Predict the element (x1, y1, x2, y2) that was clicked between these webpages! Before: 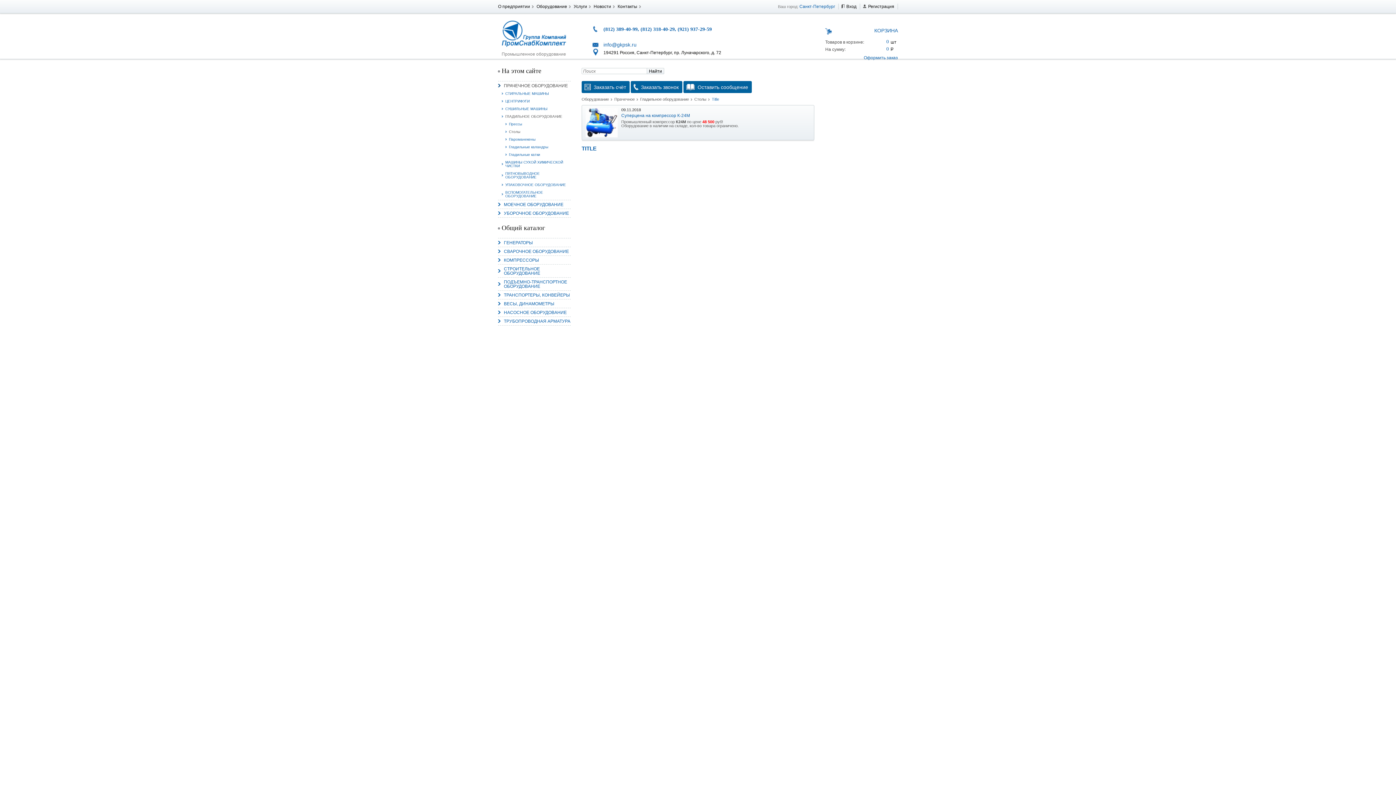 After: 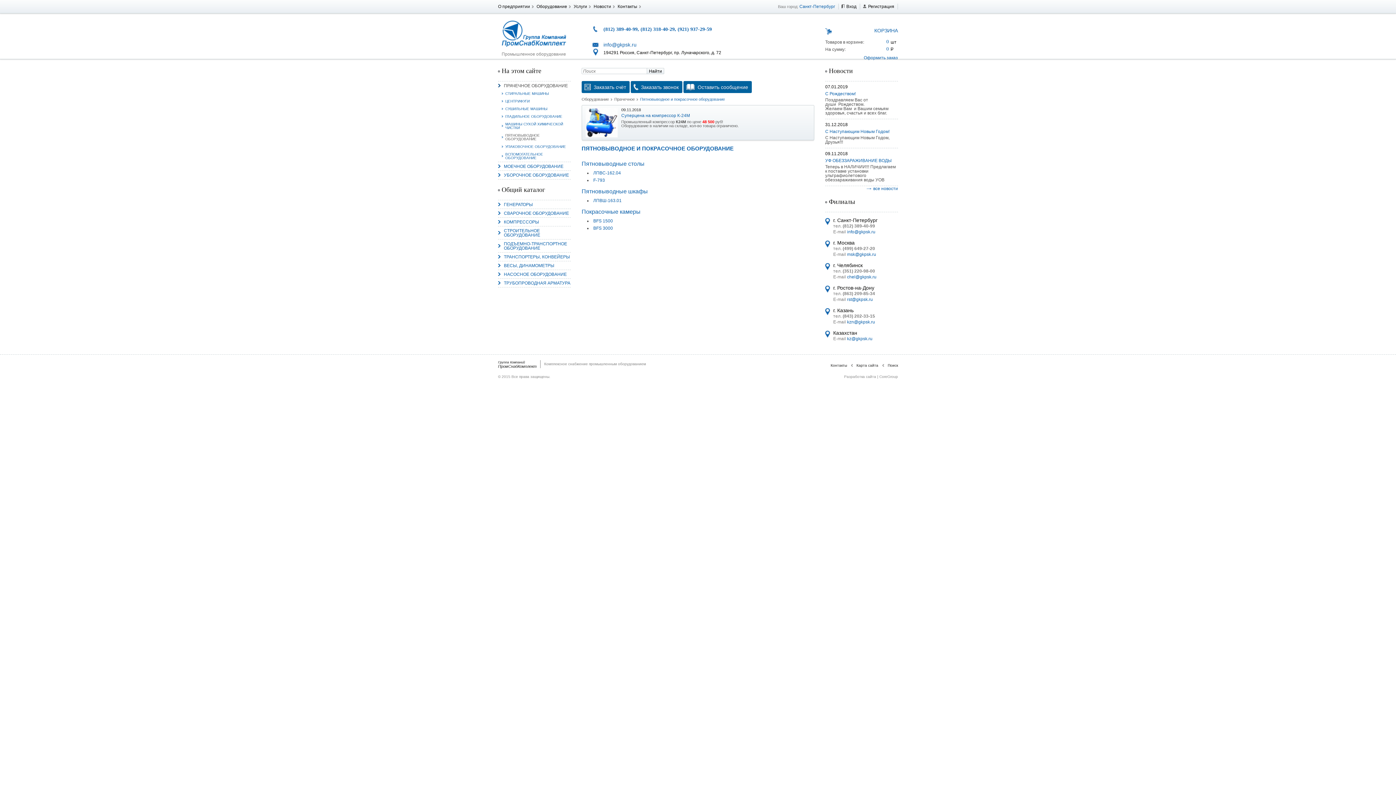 Action: bbox: (501, 169, 570, 181) label: ПЯТНОВЫВОДНОЕ ОБОРУДОВАНИЕ